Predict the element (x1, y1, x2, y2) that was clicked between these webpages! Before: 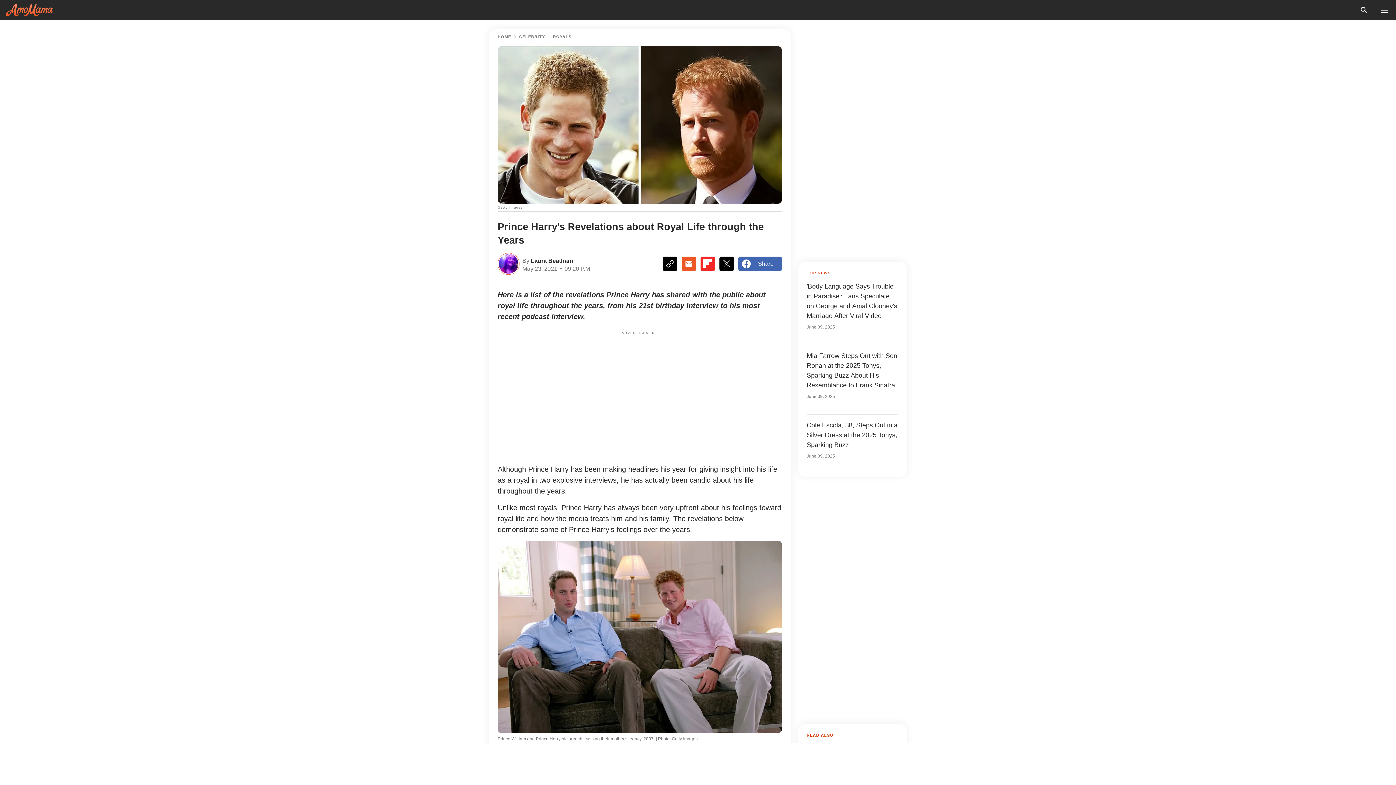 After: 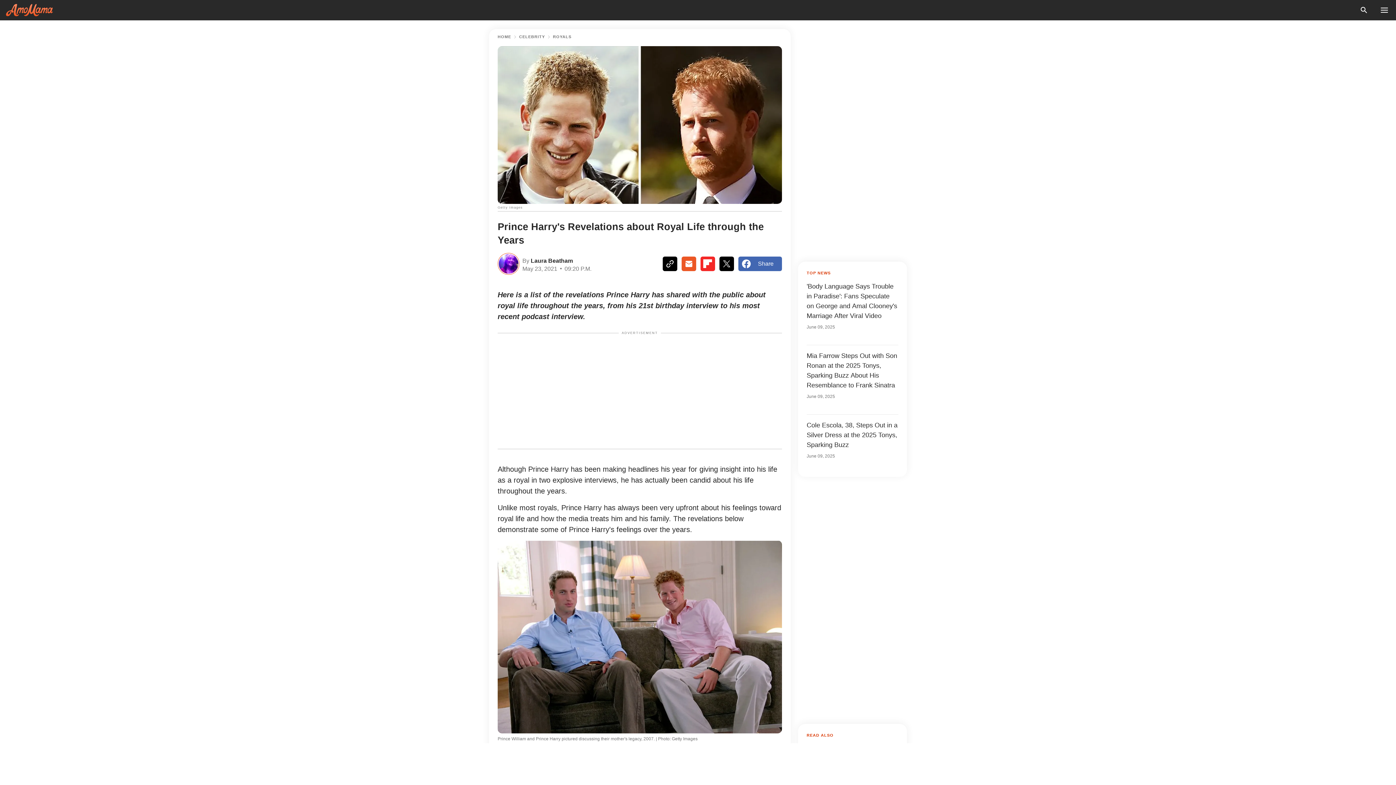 Action: bbox: (681, 256, 696, 271)